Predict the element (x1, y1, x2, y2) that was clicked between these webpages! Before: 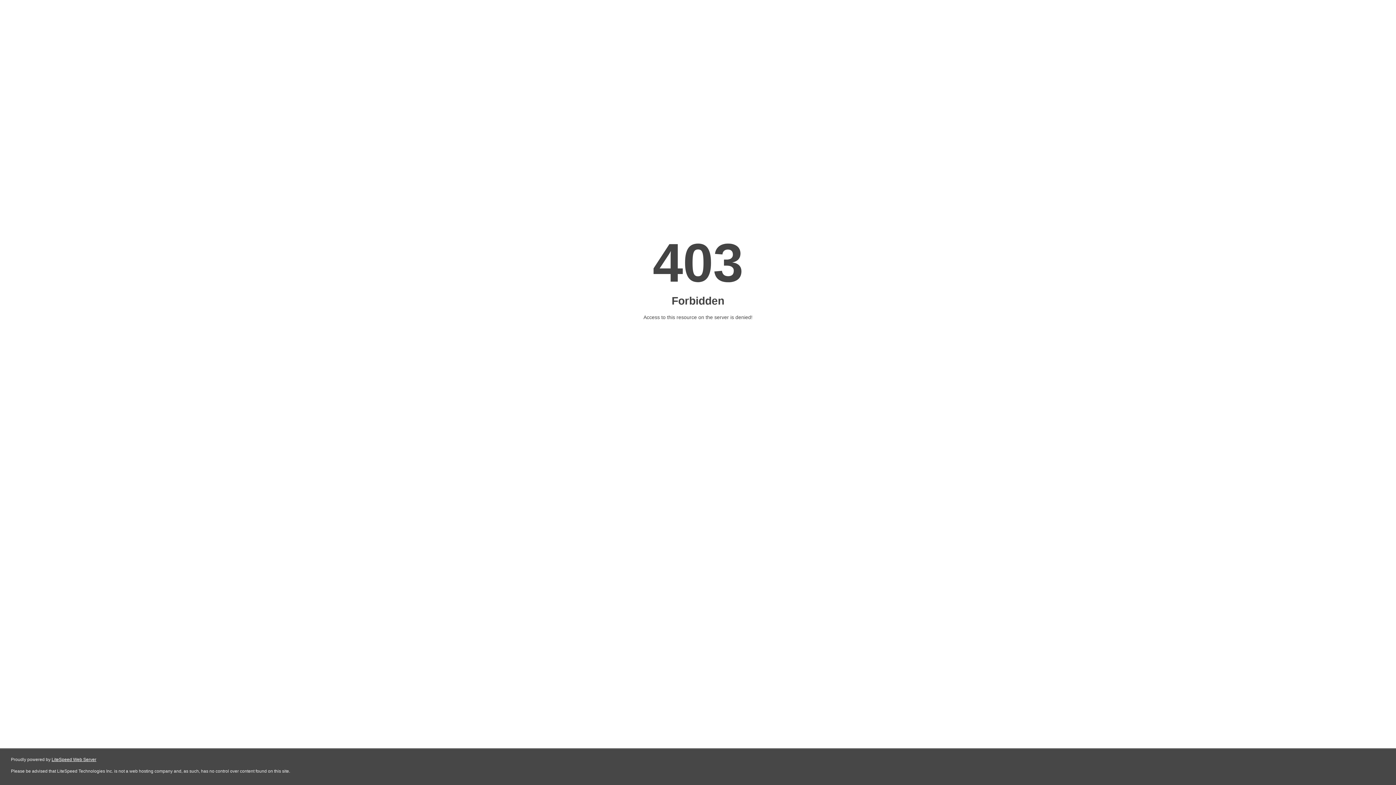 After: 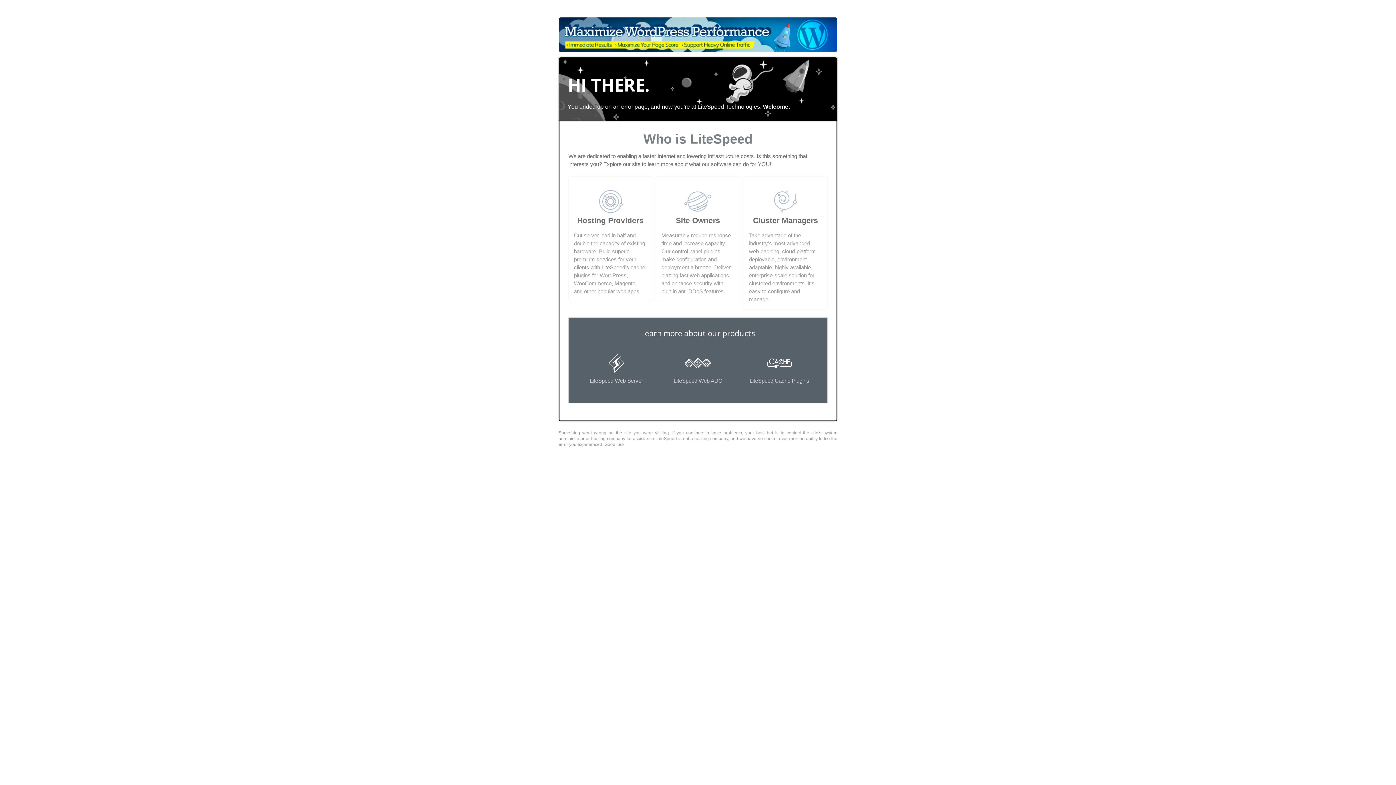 Action: label: LiteSpeed Web Server bbox: (51, 757, 96, 762)